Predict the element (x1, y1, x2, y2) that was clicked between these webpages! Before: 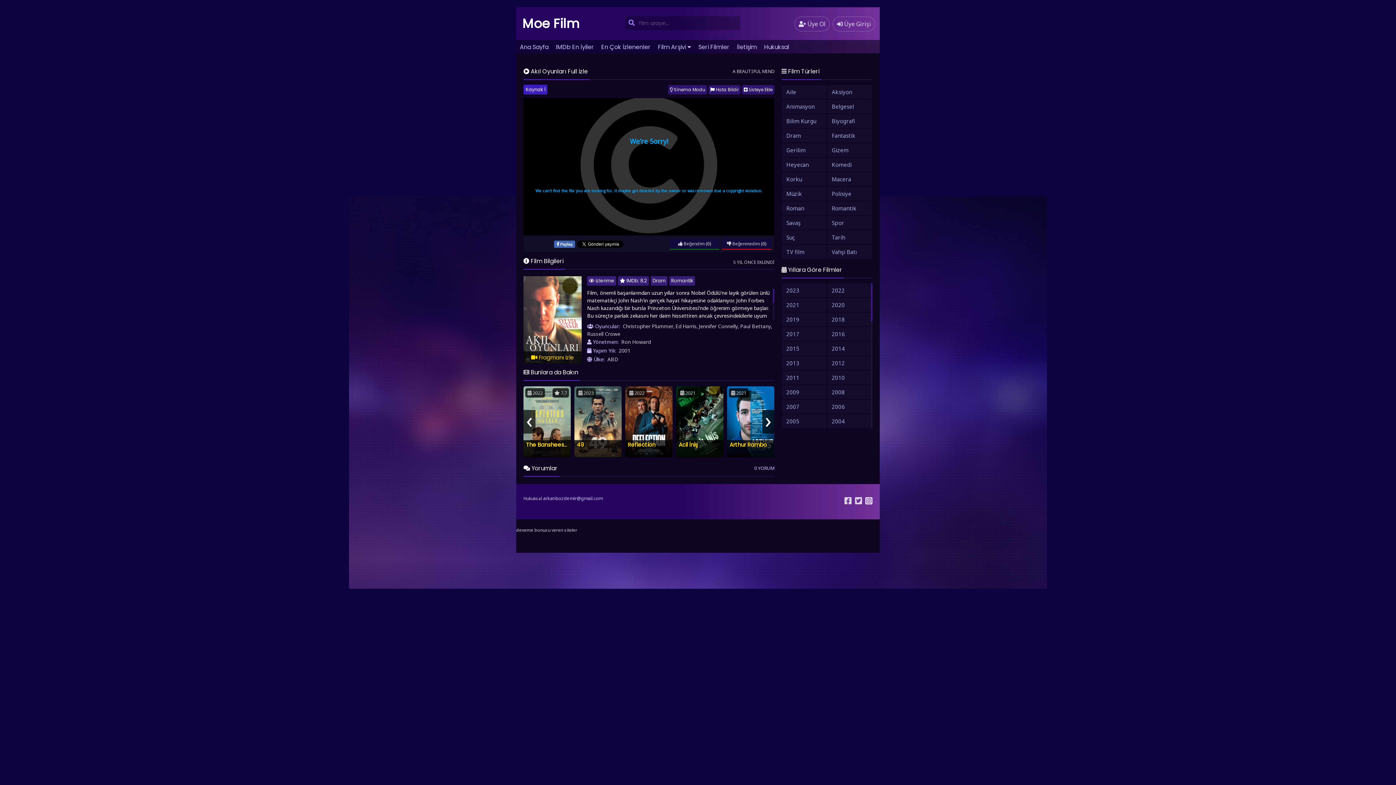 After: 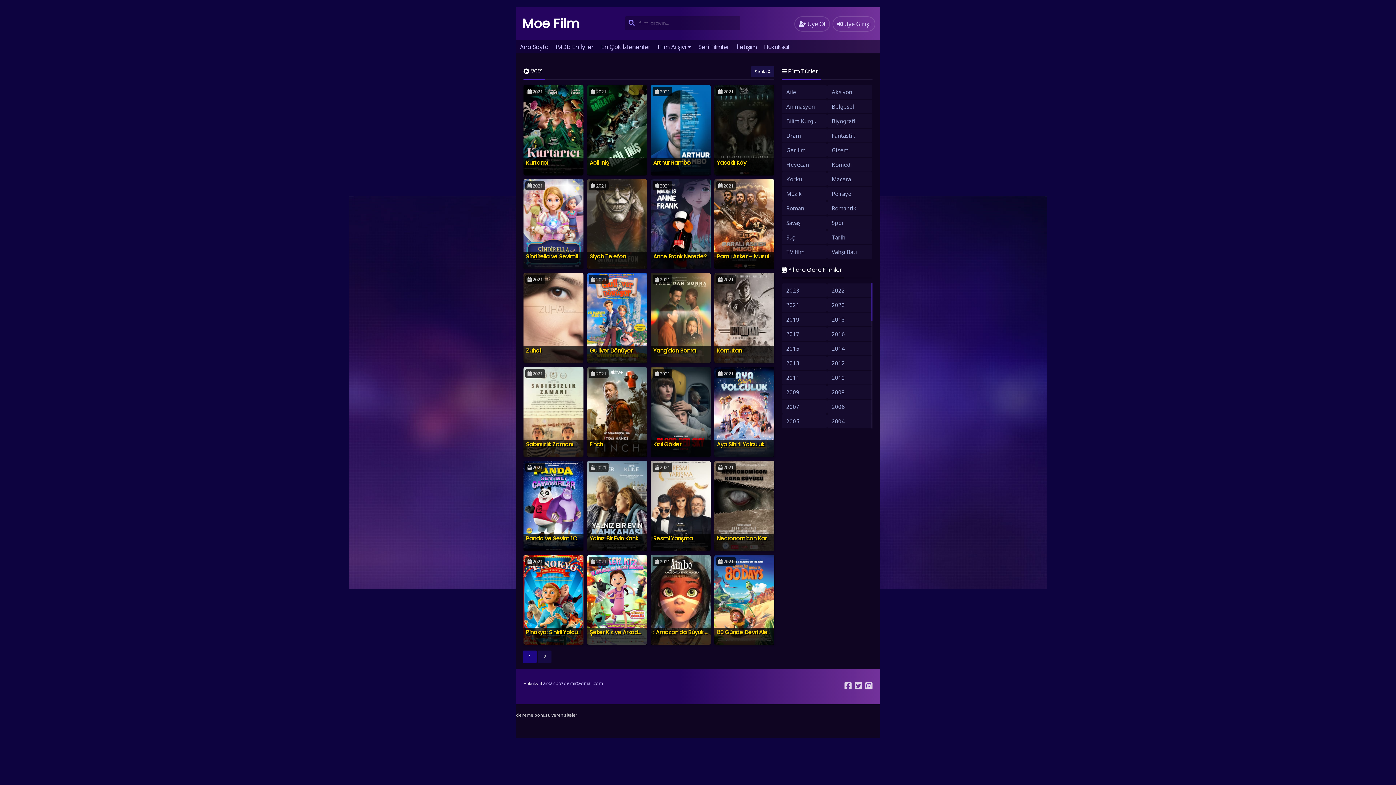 Action: bbox: (782, 298, 826, 312) label: 2021